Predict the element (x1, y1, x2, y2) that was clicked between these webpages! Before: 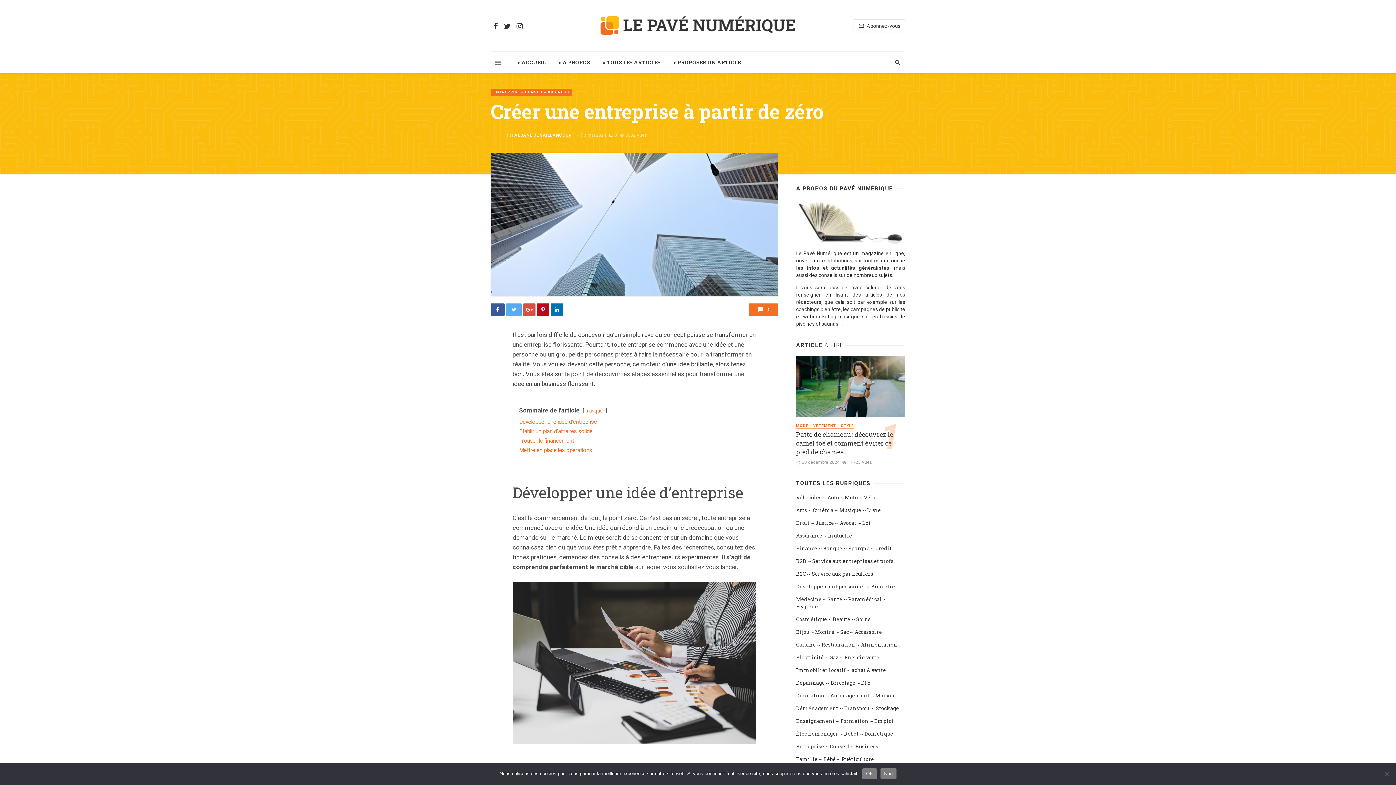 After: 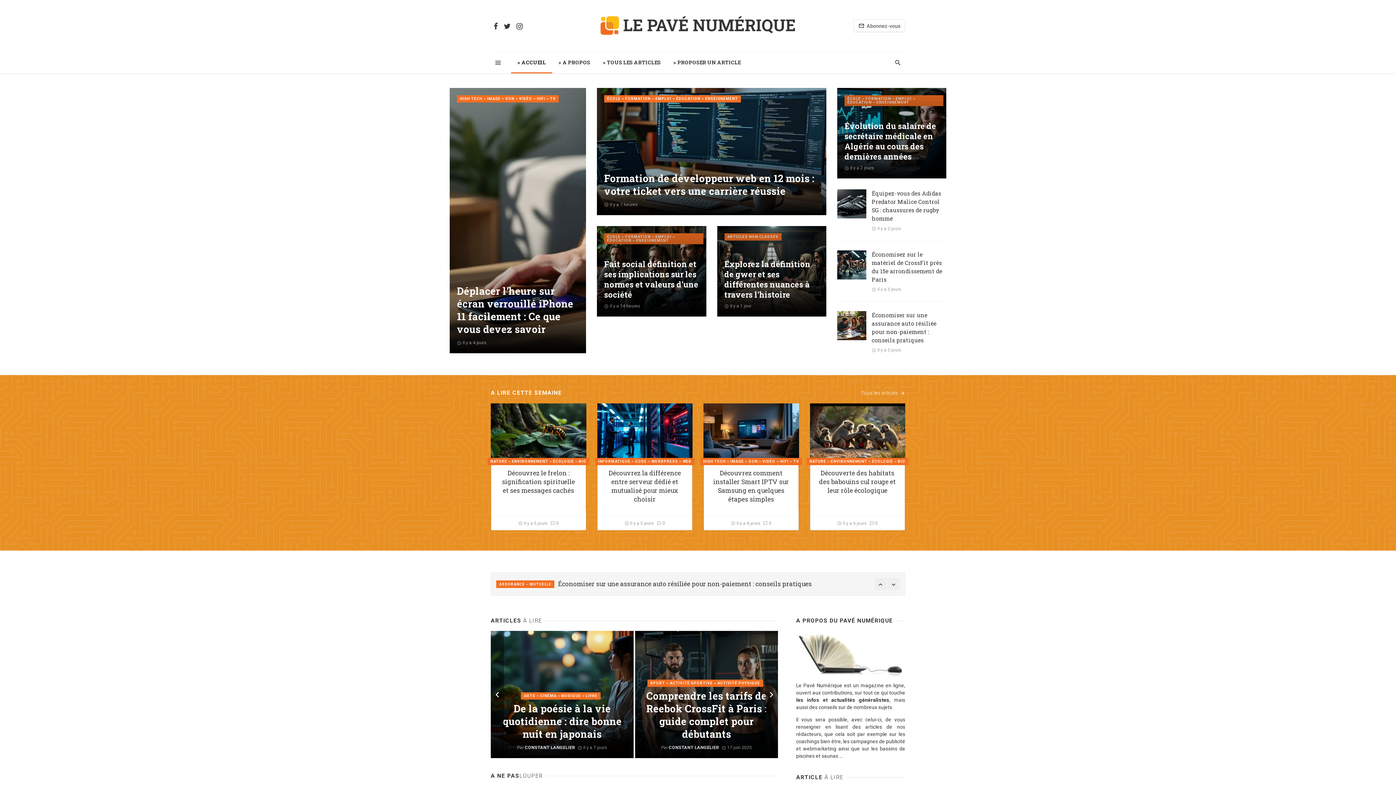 Action: label: ALBANE DE VAILLANCOURT bbox: (514, 132, 574, 137)